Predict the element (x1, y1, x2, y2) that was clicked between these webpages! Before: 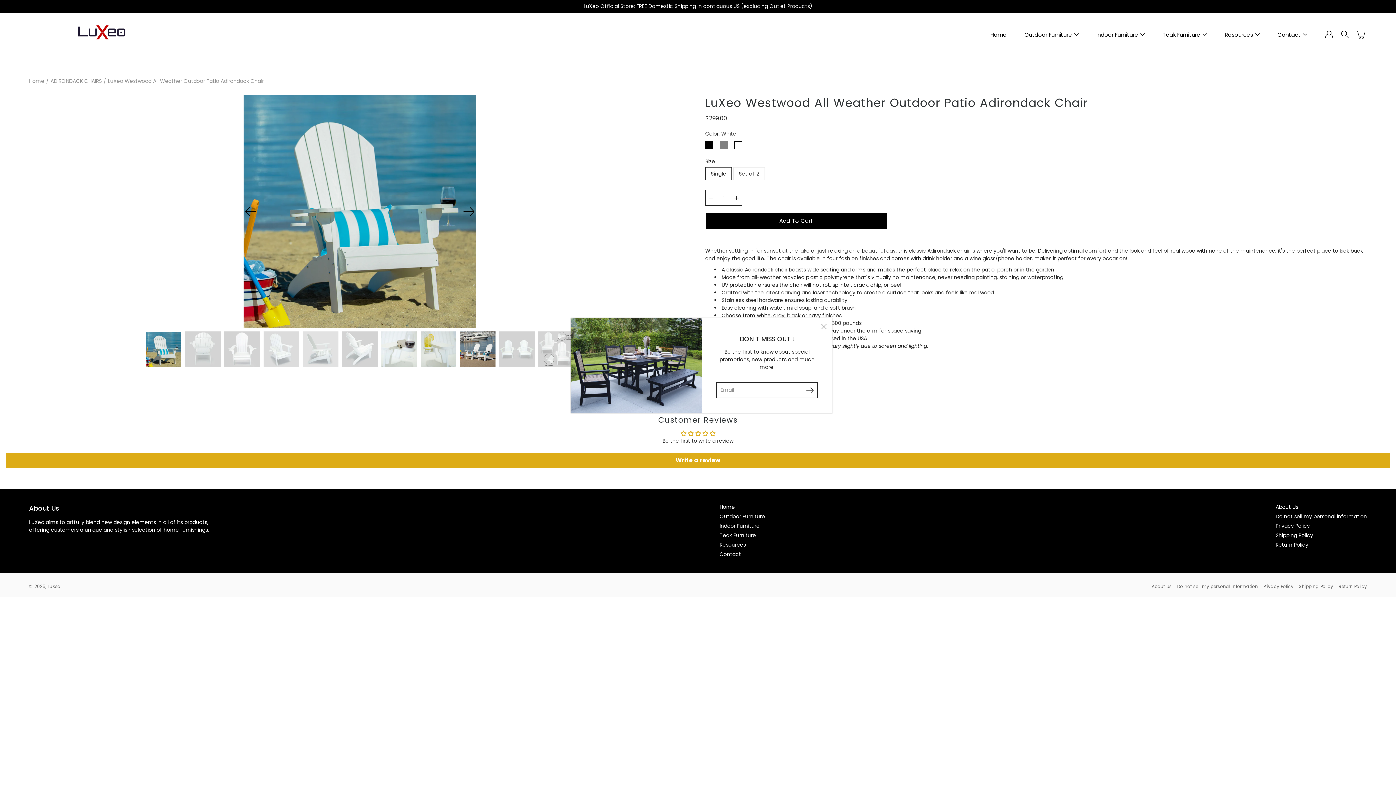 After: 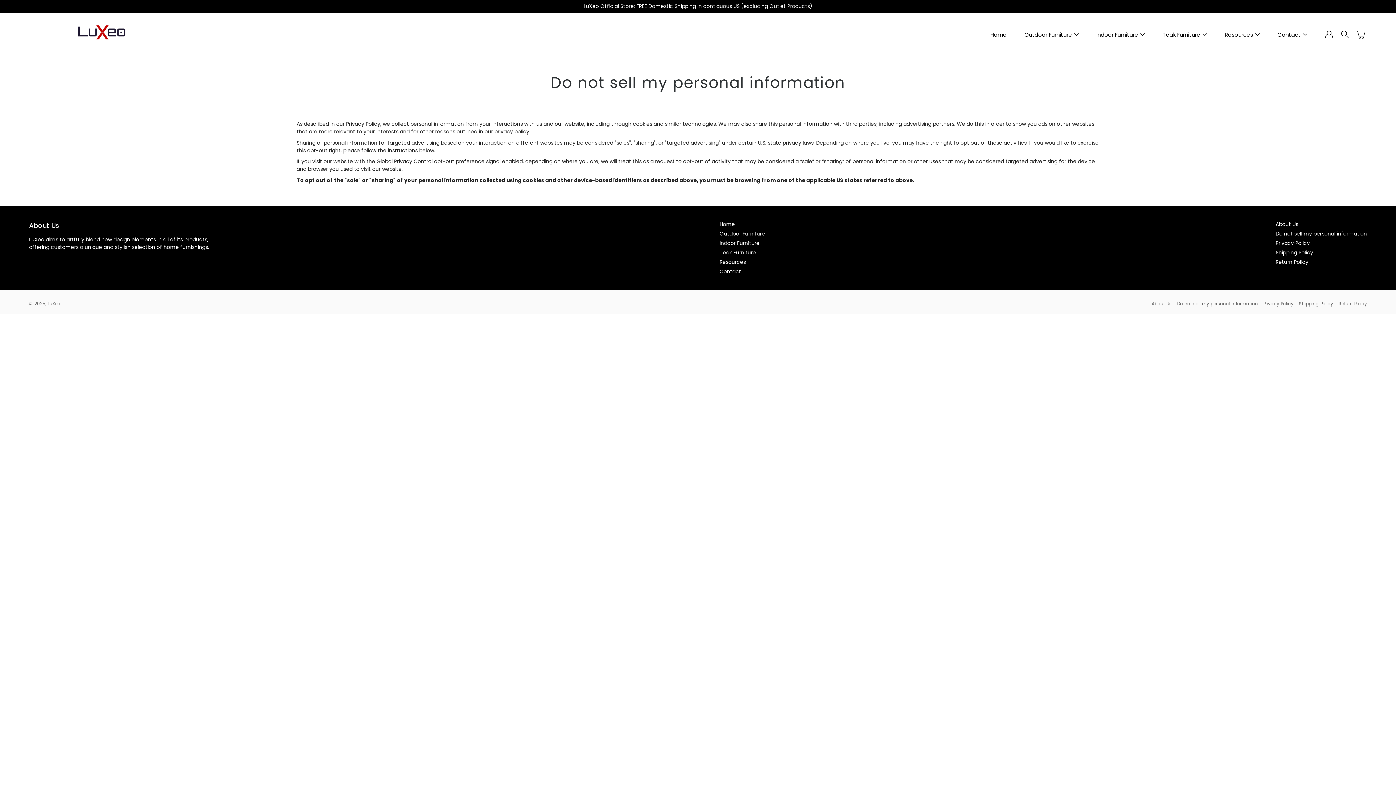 Action: label: Do not sell my personal information bbox: (1177, 583, 1258, 589)